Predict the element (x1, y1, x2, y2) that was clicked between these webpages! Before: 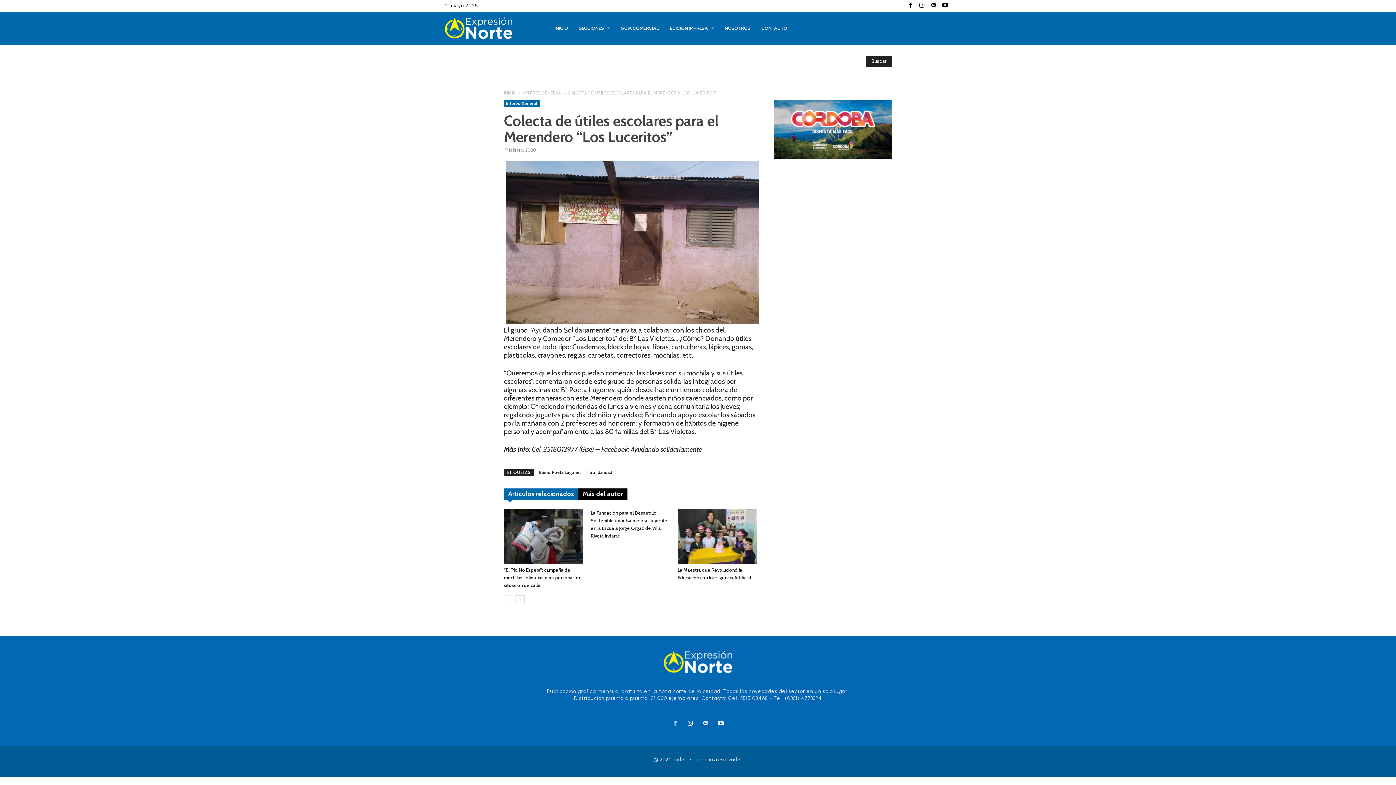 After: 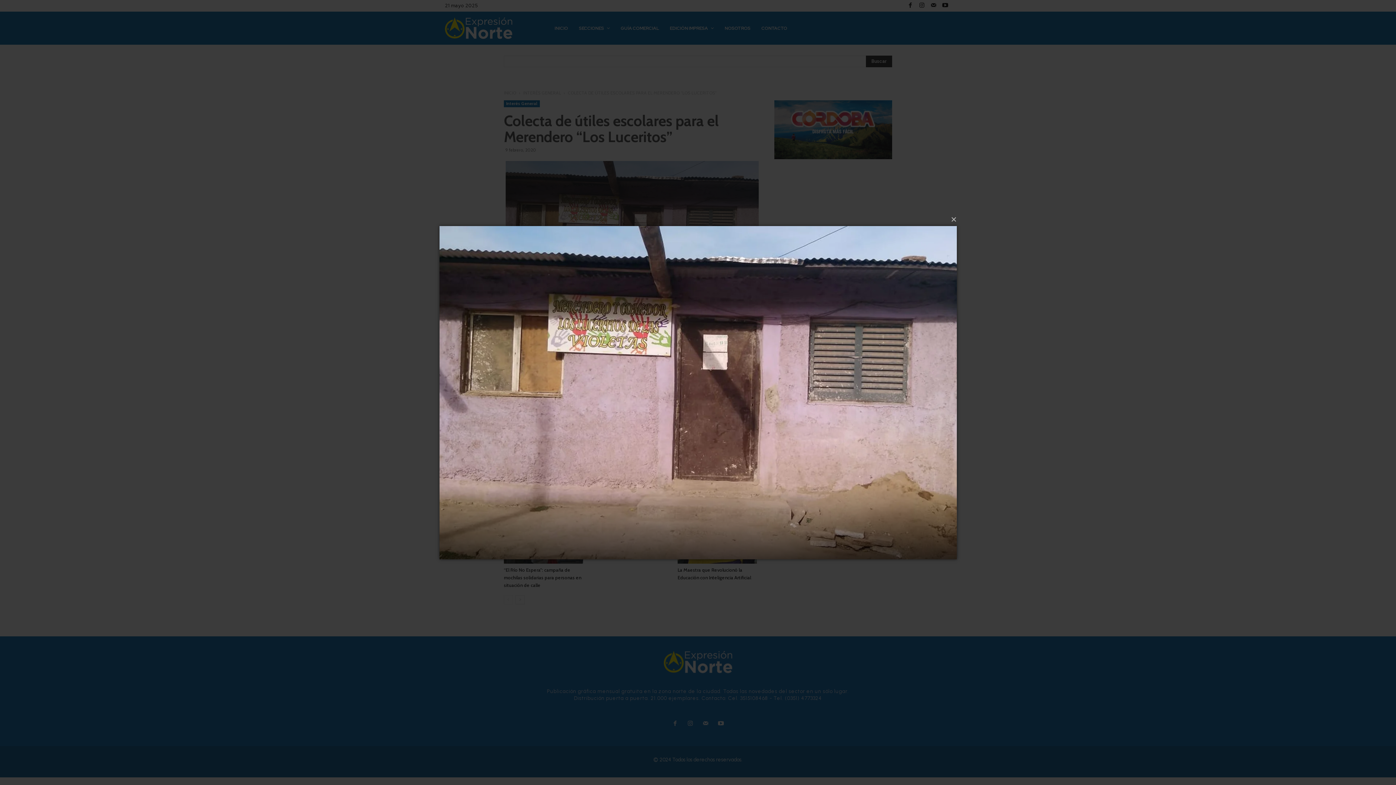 Action: bbox: (504, 317, 760, 326)